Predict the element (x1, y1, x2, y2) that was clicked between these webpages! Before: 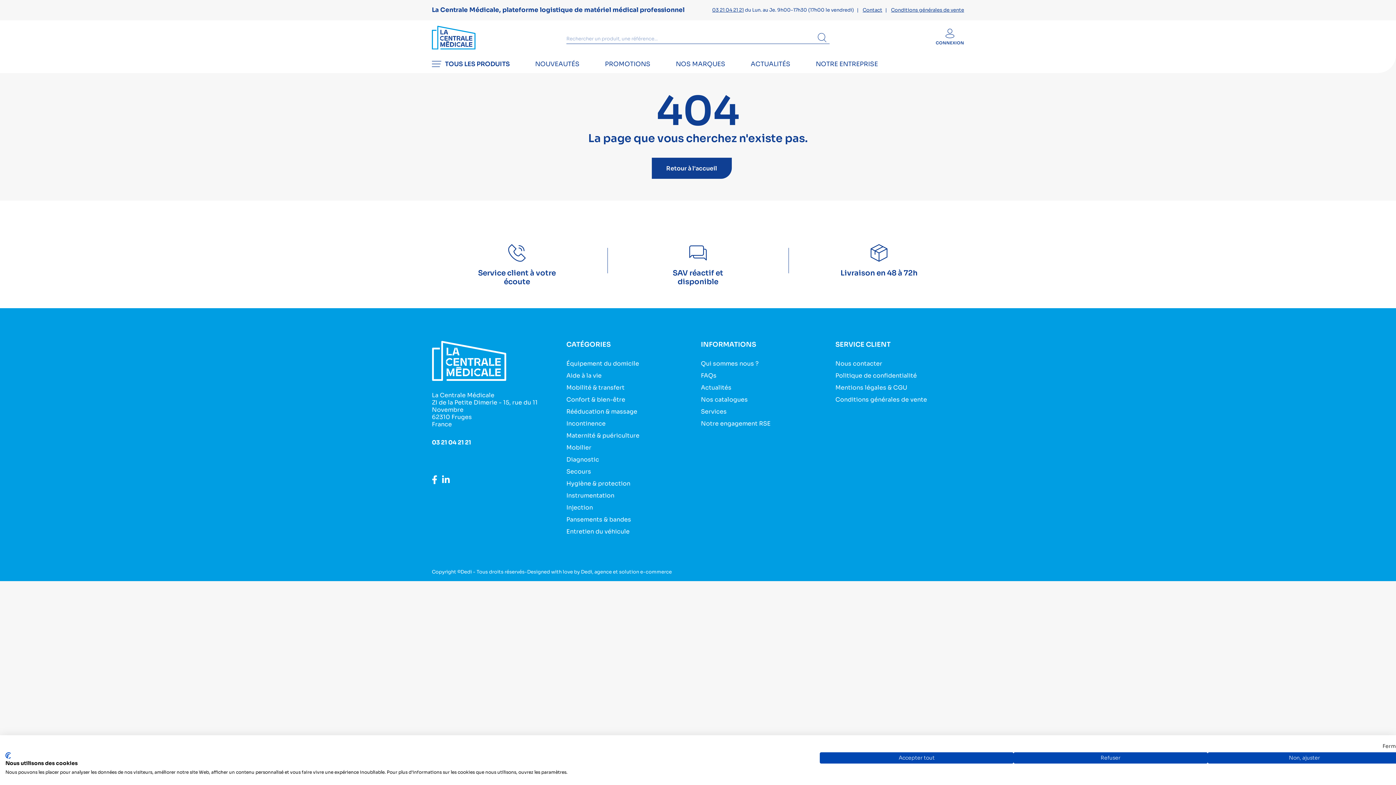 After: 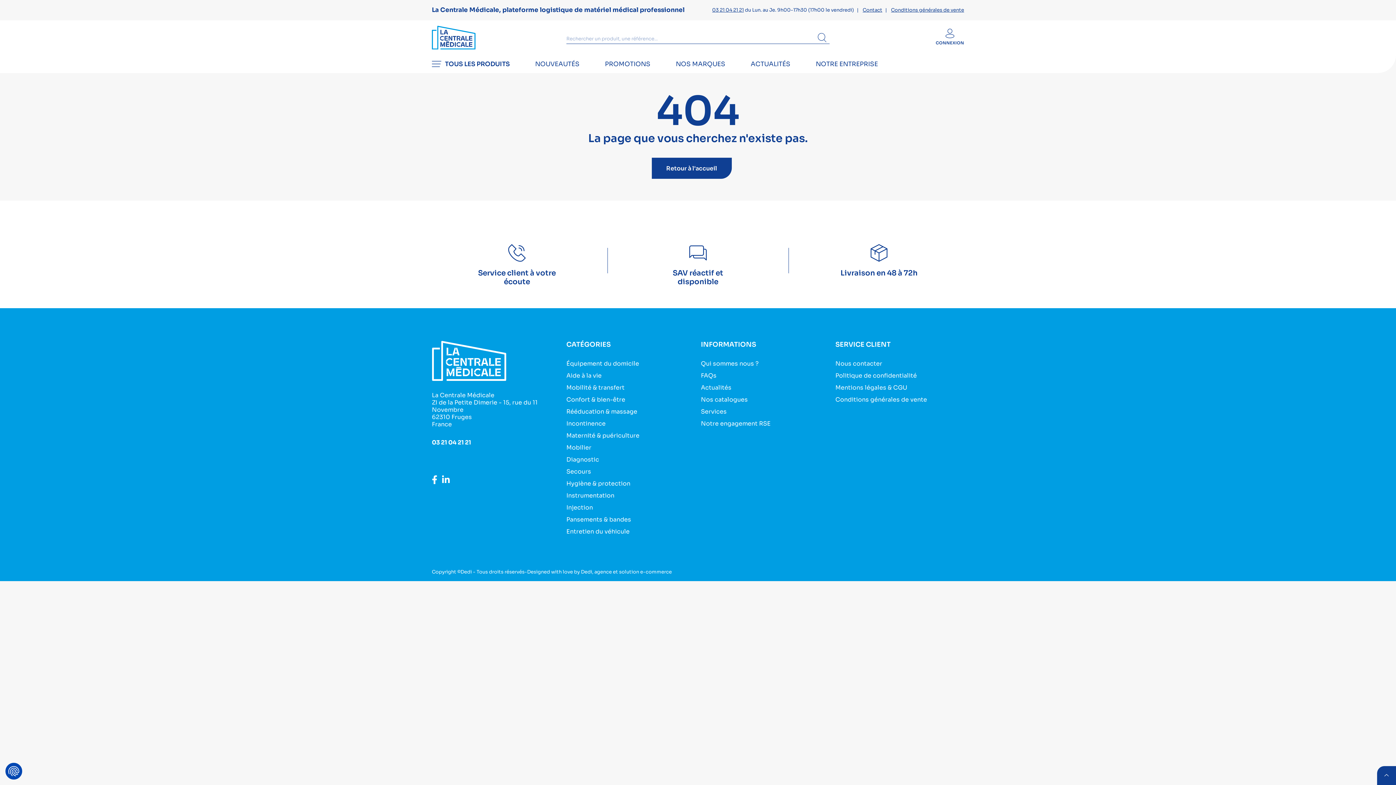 Action: bbox: (1013, 752, 1207, 764) label: Refuser tous les cookies